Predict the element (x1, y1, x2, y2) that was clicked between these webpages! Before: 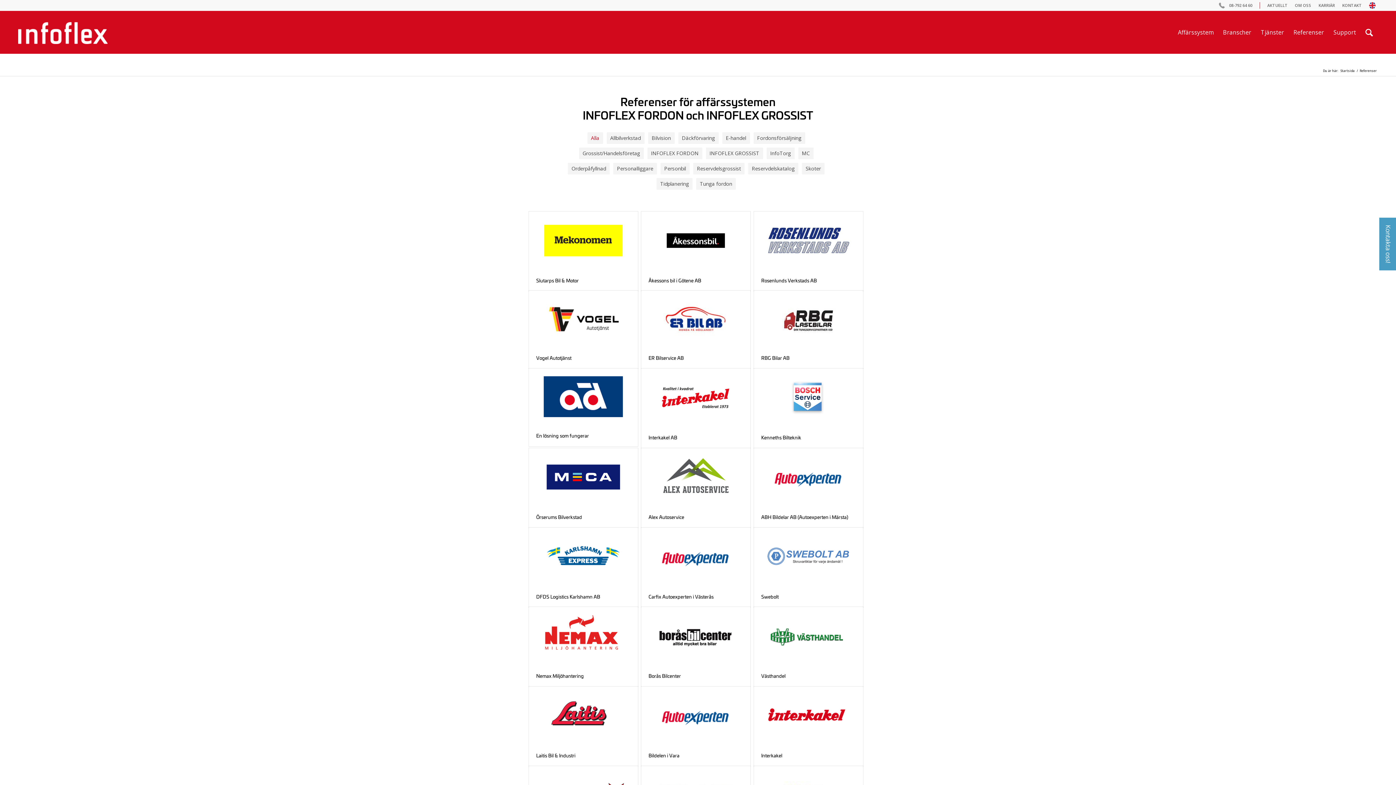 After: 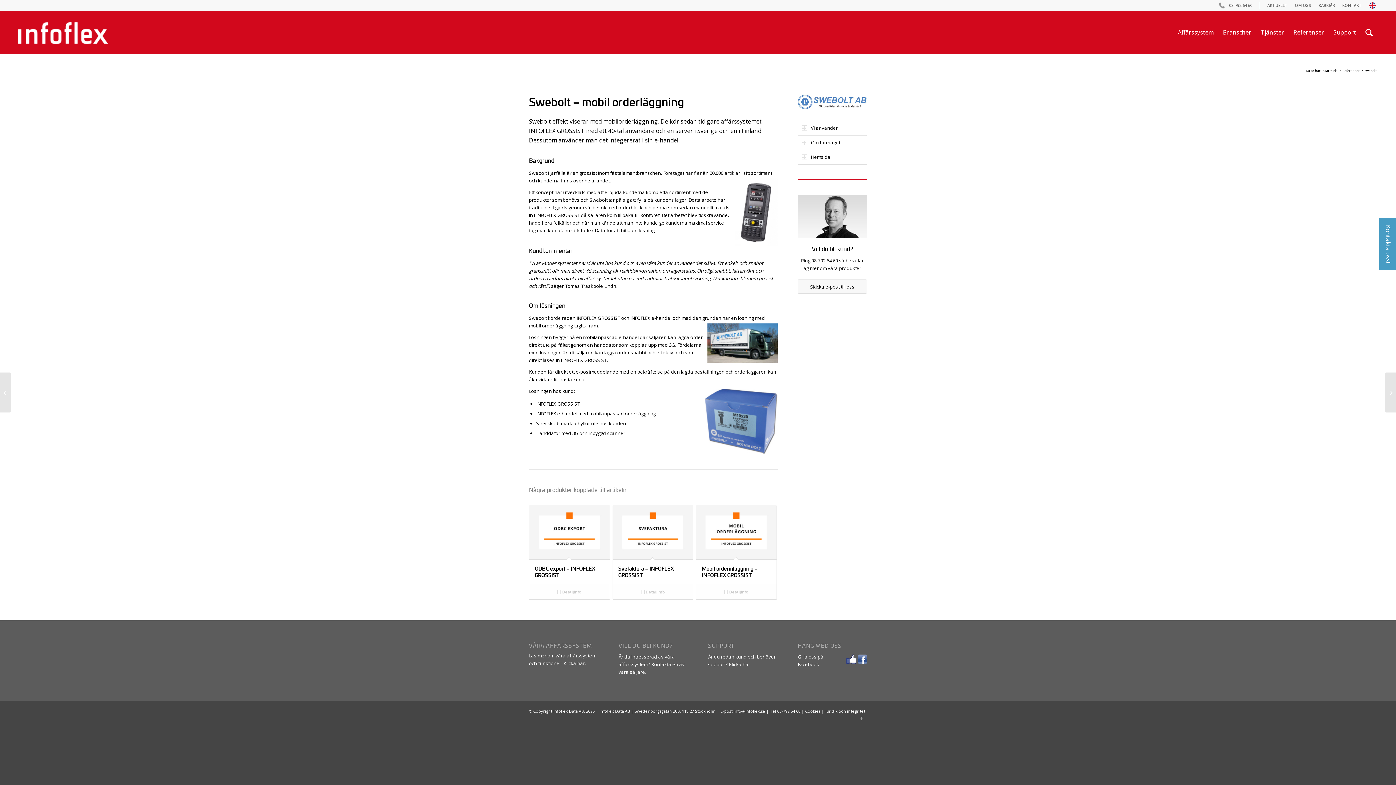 Action: bbox: (754, 528, 863, 586)